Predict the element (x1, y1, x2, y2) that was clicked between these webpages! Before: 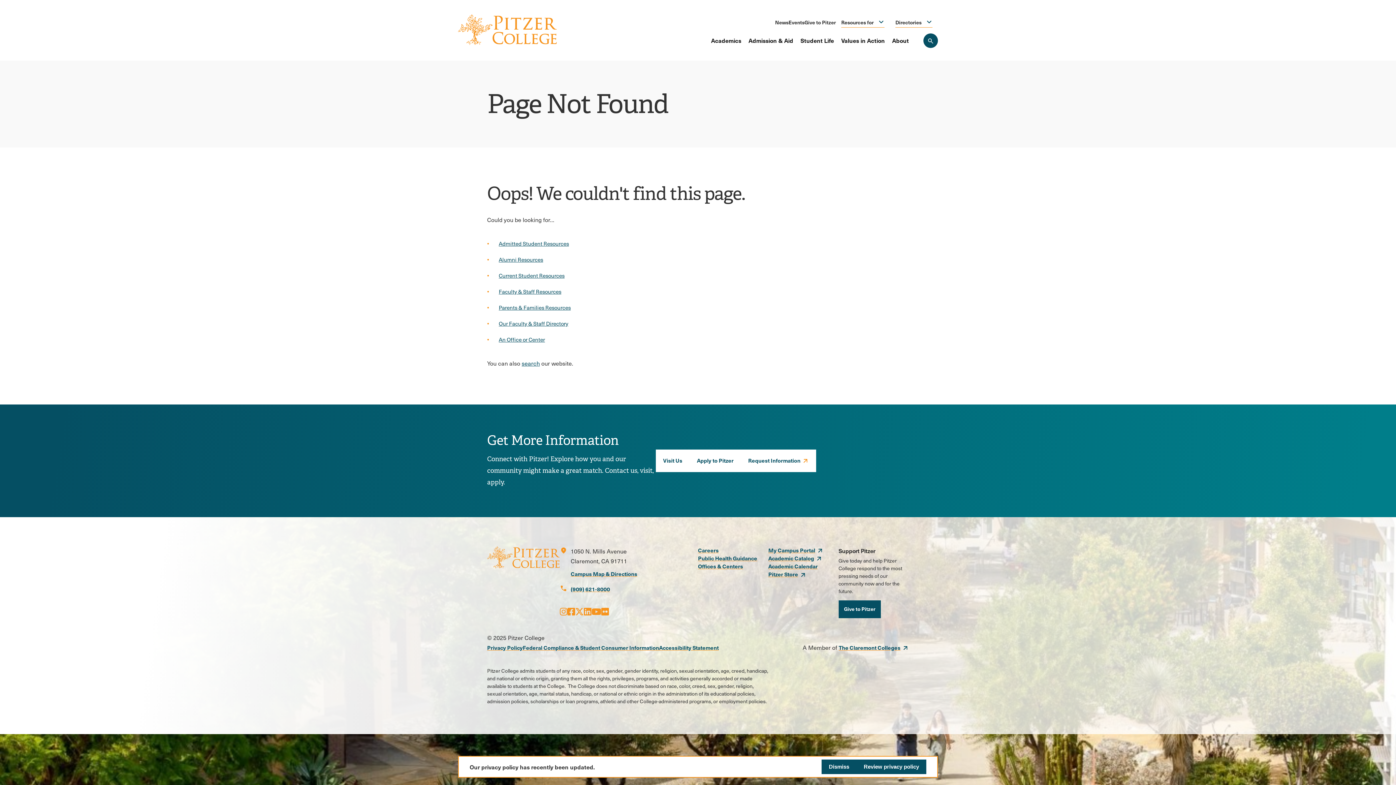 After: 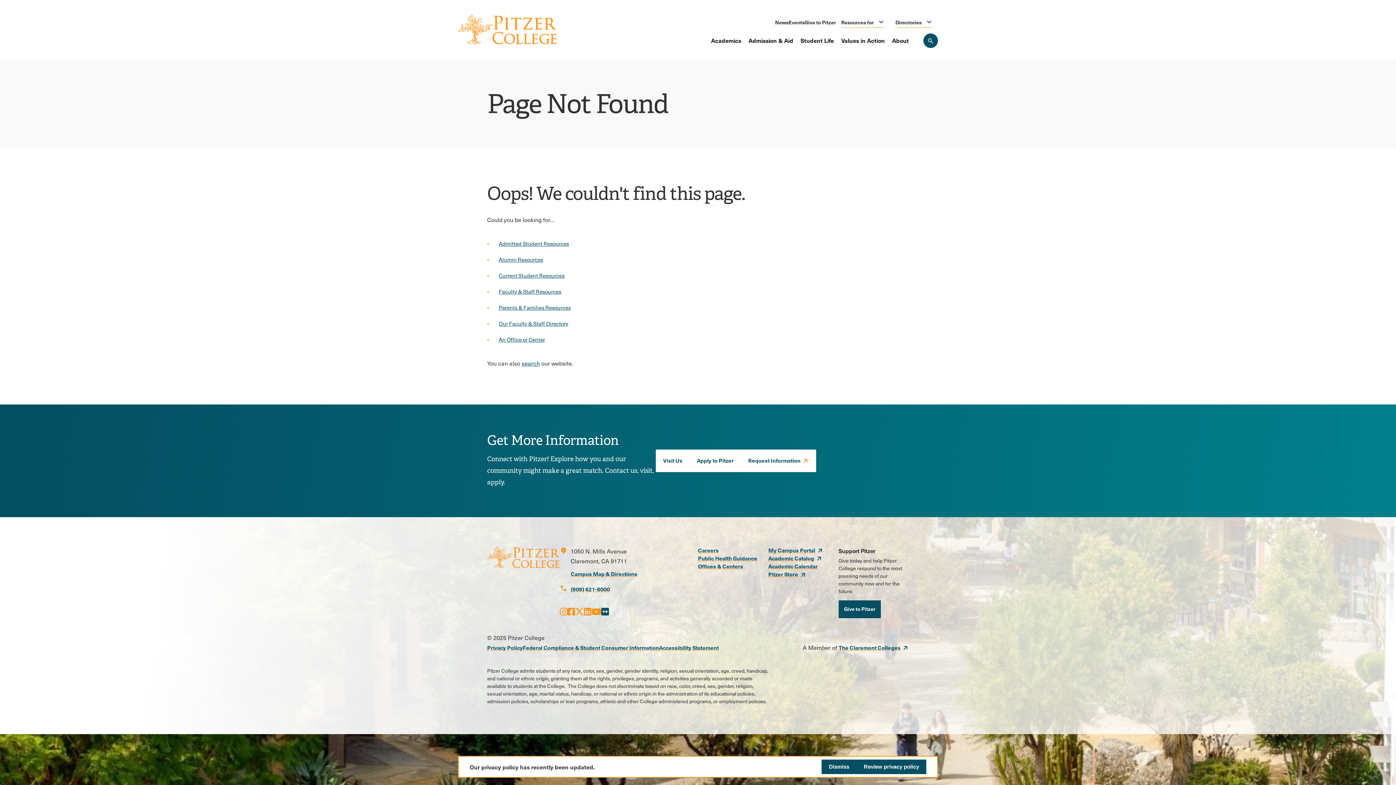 Action: label: Opens Flickr in a new window bbox: (601, 605, 609, 618)